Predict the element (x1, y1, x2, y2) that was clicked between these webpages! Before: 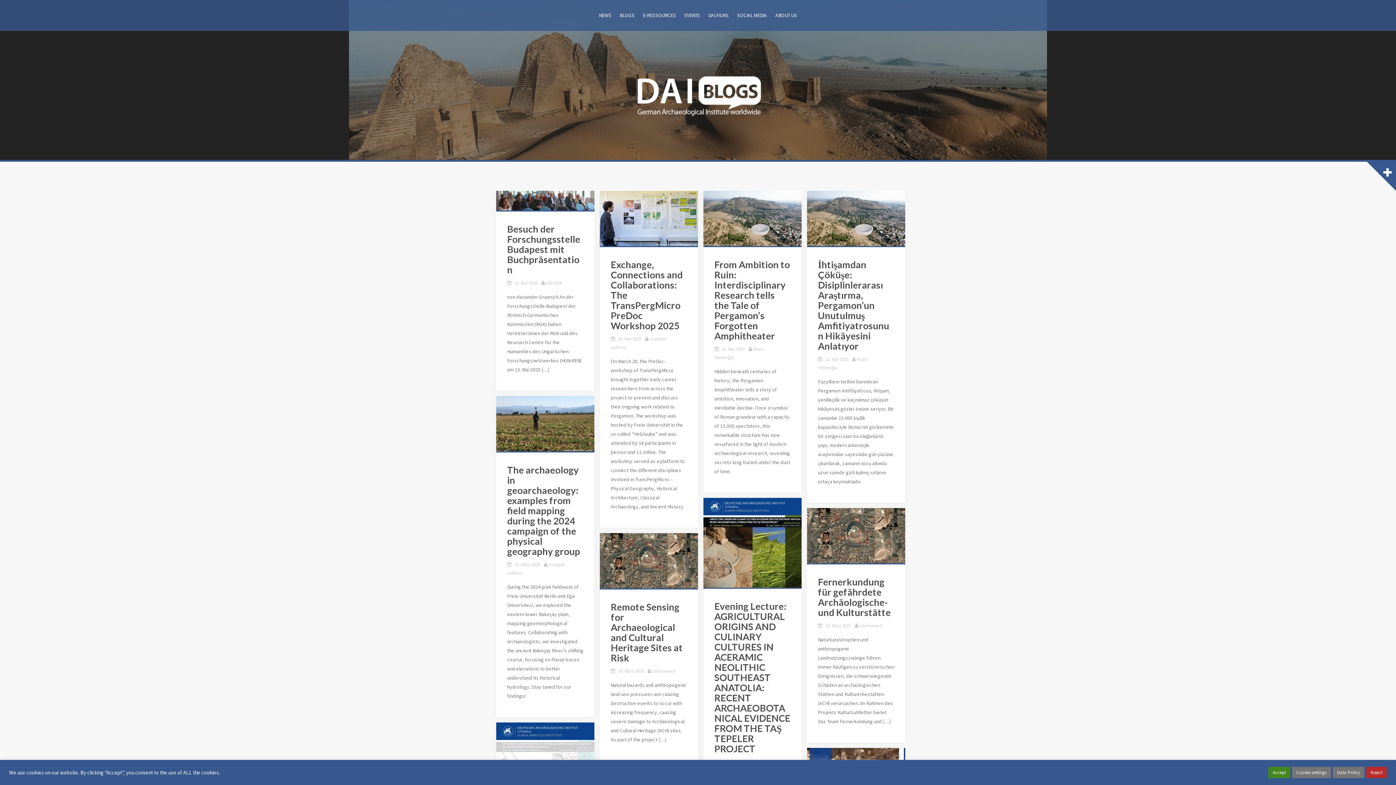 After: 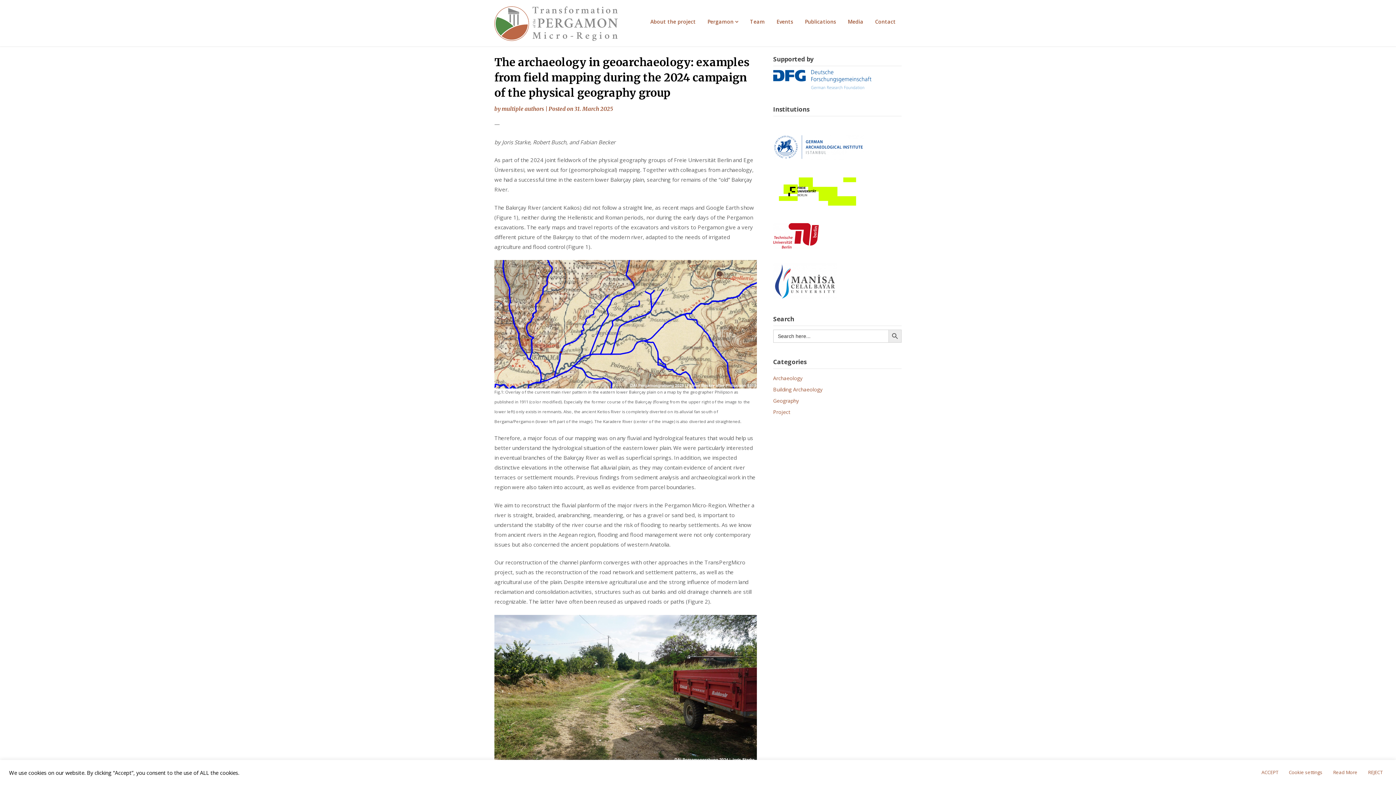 Action: bbox: (496, 396, 594, 451)